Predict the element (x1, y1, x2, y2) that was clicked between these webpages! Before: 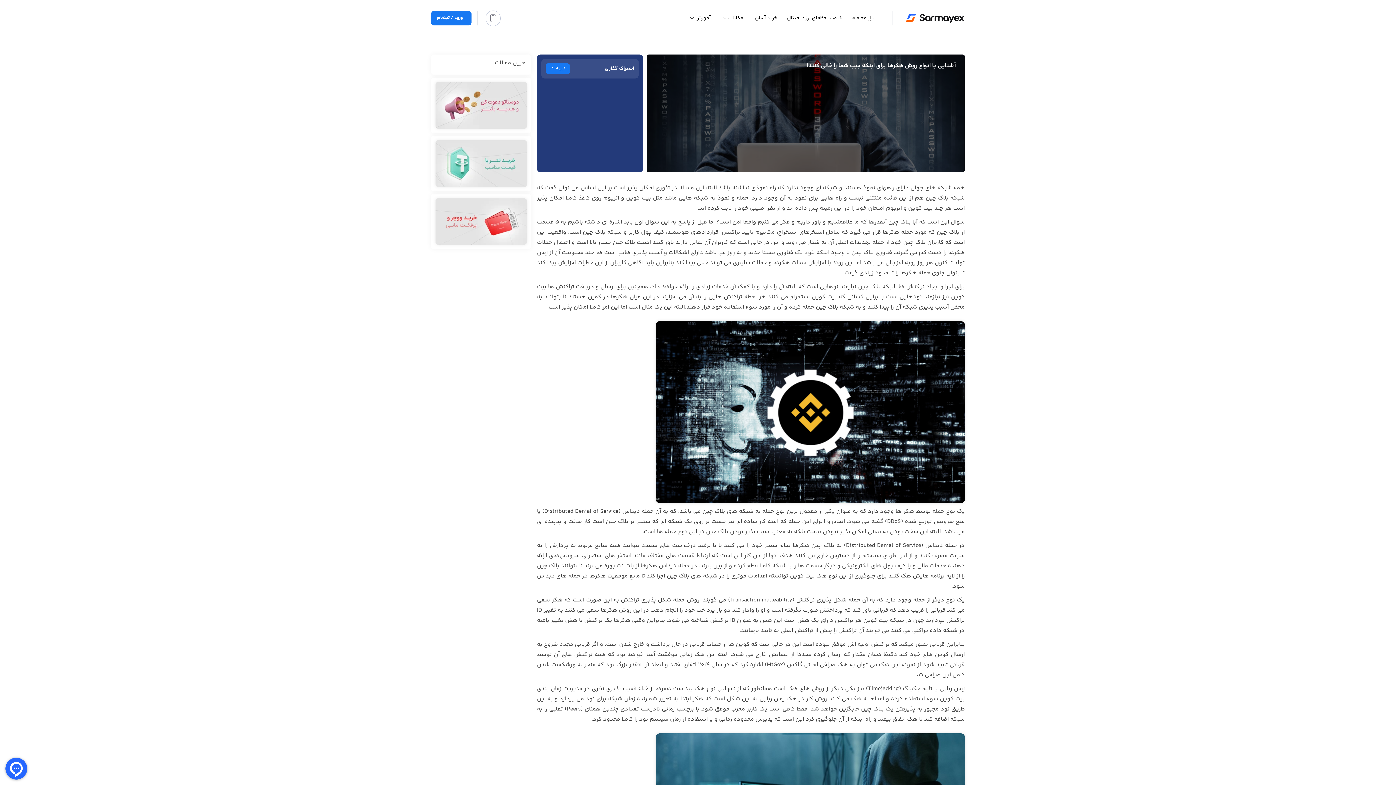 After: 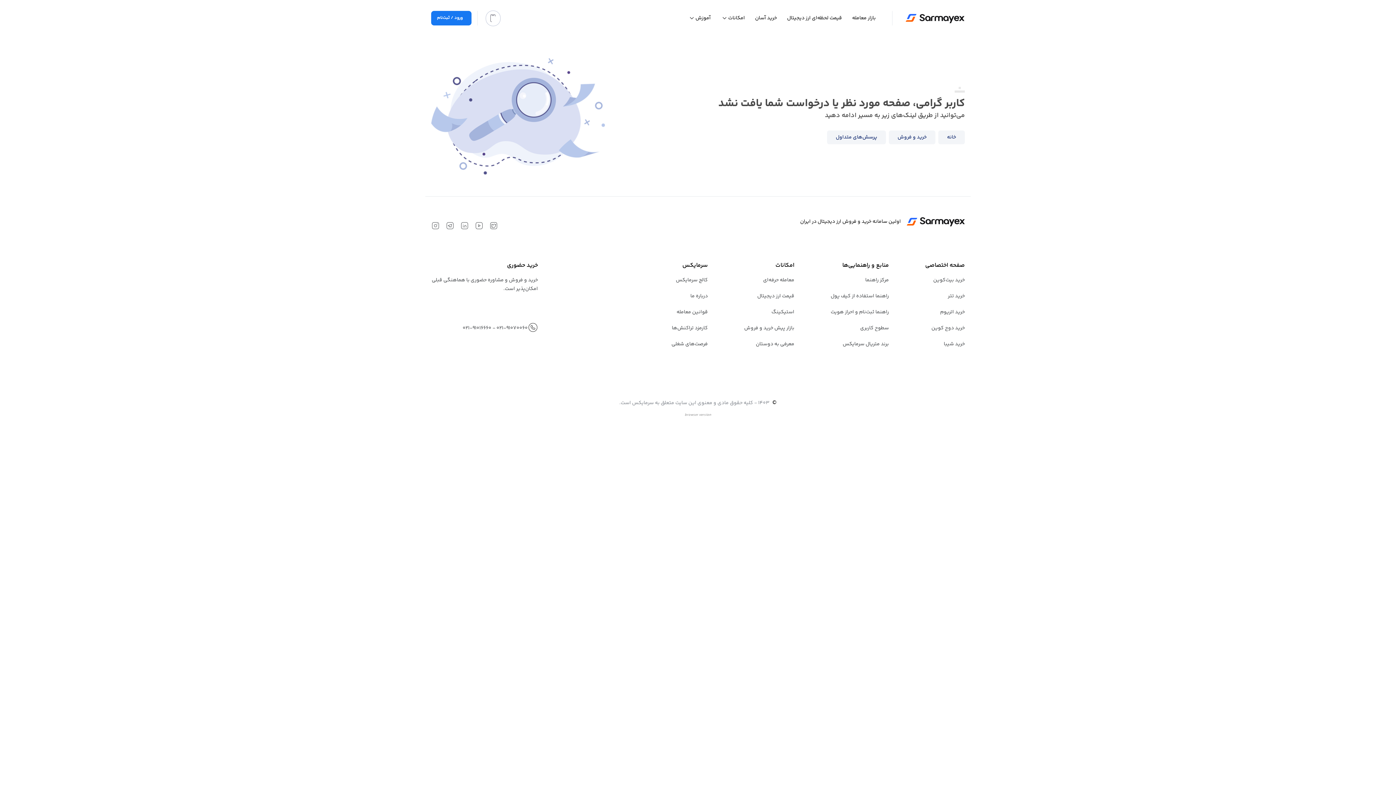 Action: bbox: (435, 140, 526, 186)